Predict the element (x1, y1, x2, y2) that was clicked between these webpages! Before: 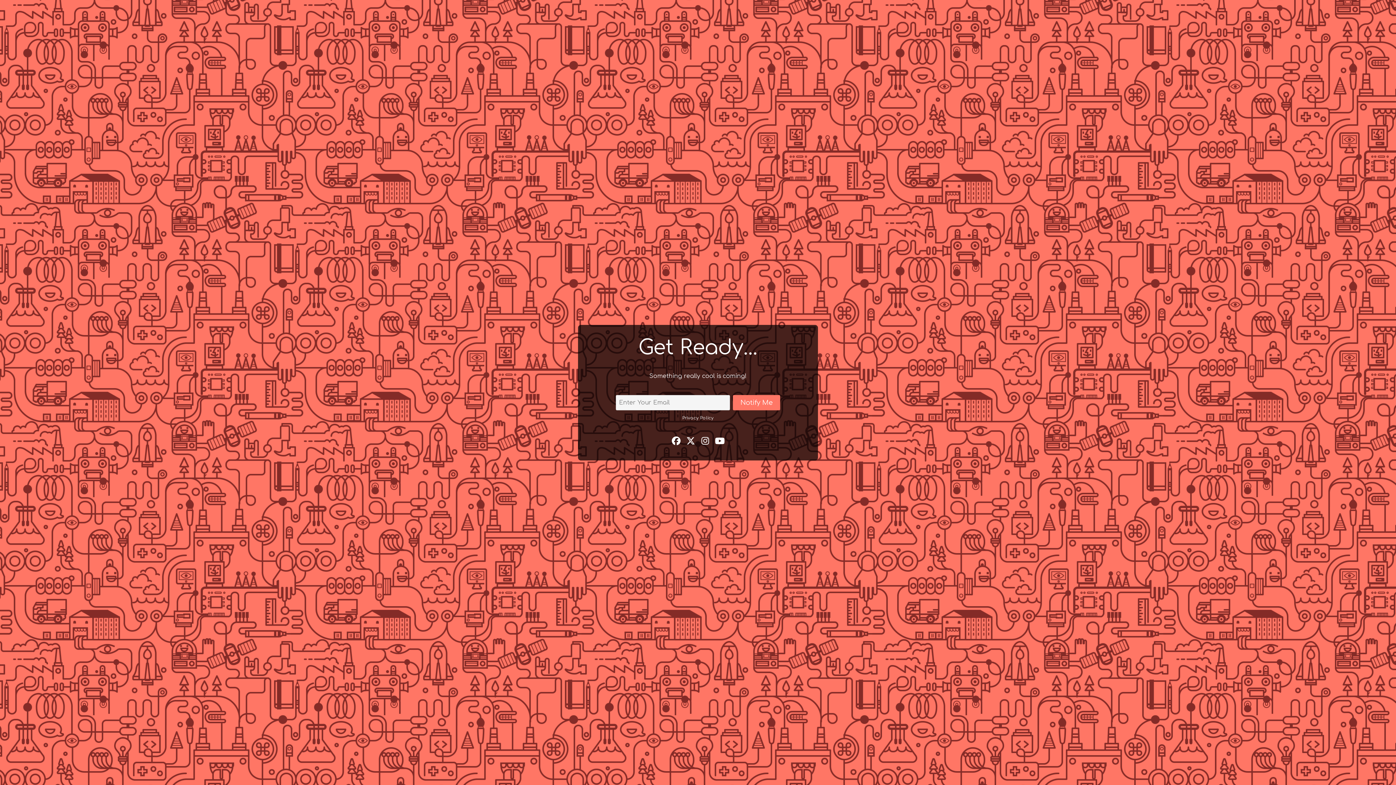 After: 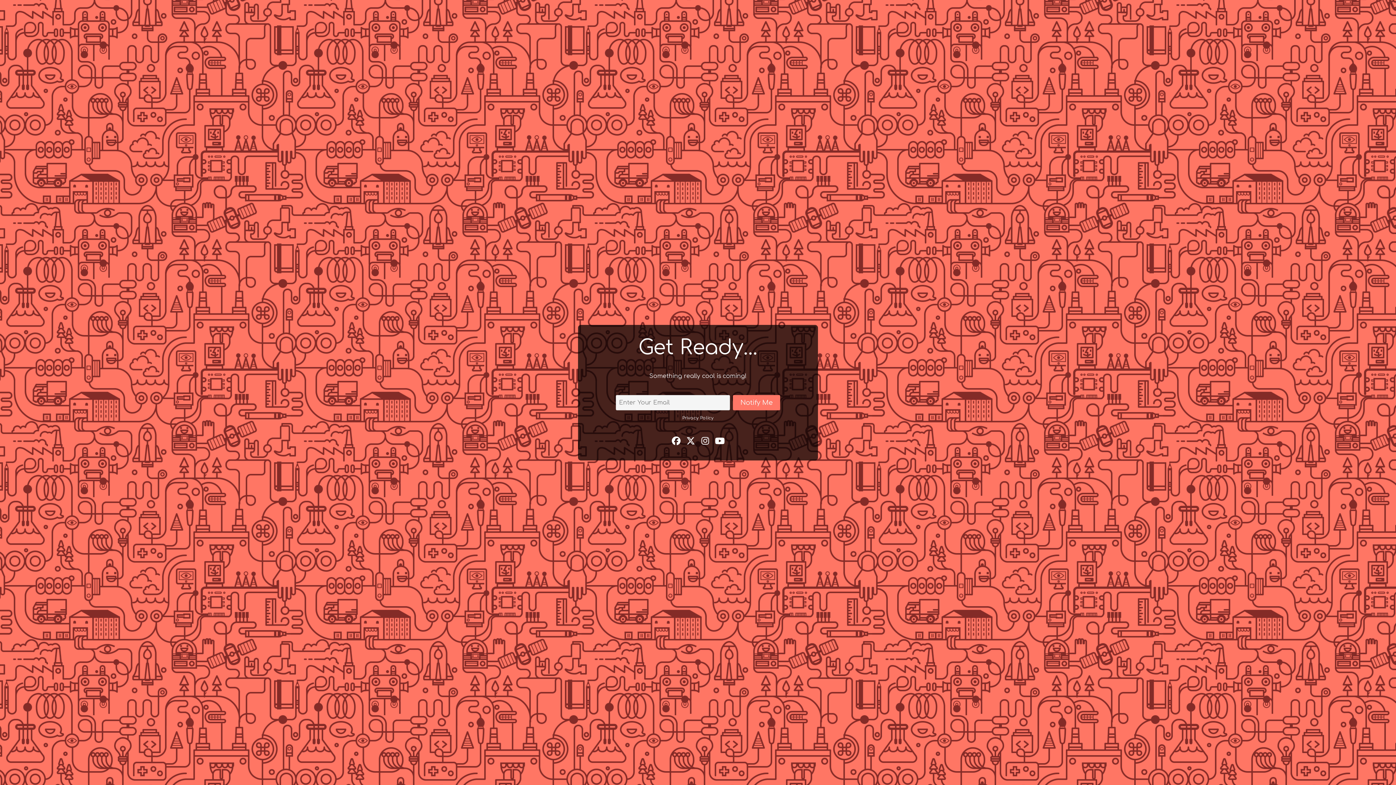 Action: label: Notify Me bbox: (733, 395, 780, 410)